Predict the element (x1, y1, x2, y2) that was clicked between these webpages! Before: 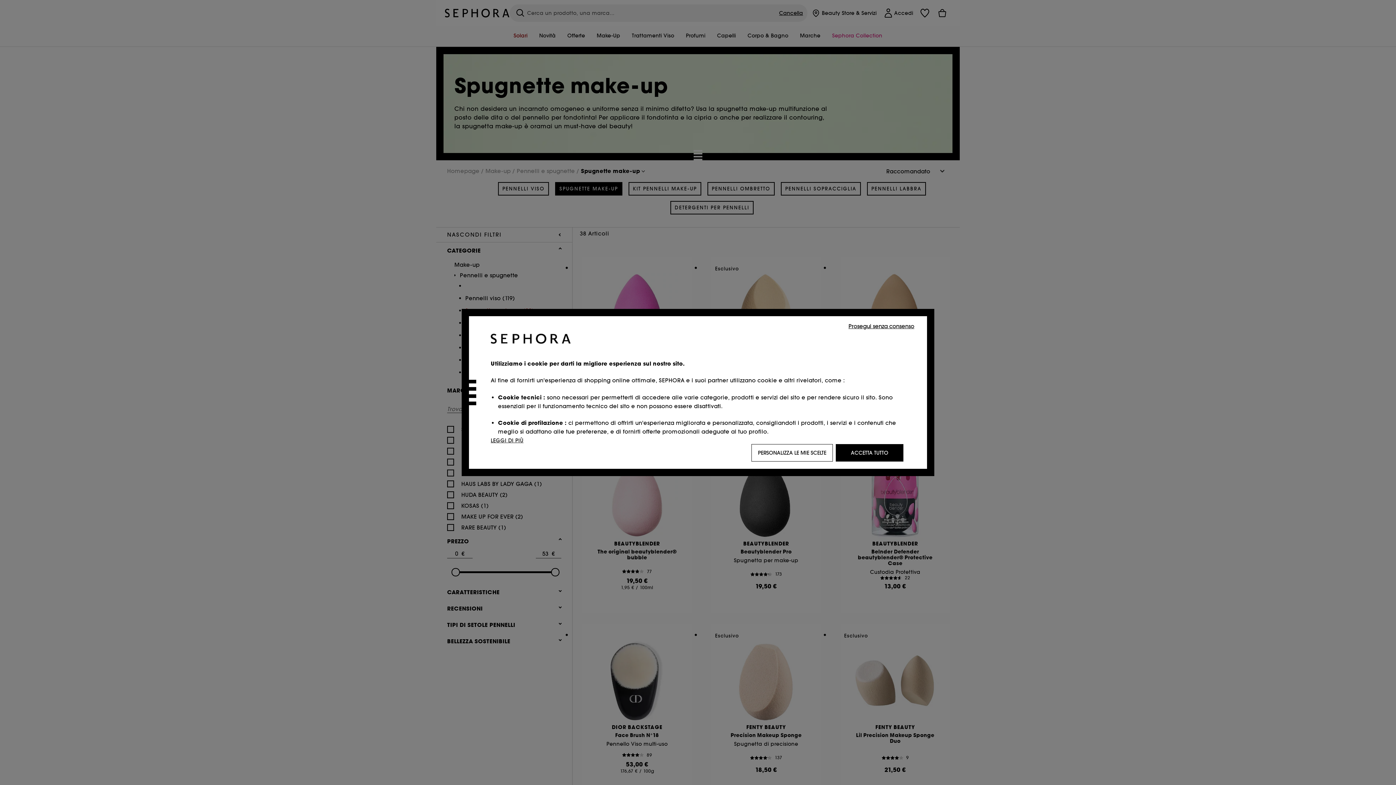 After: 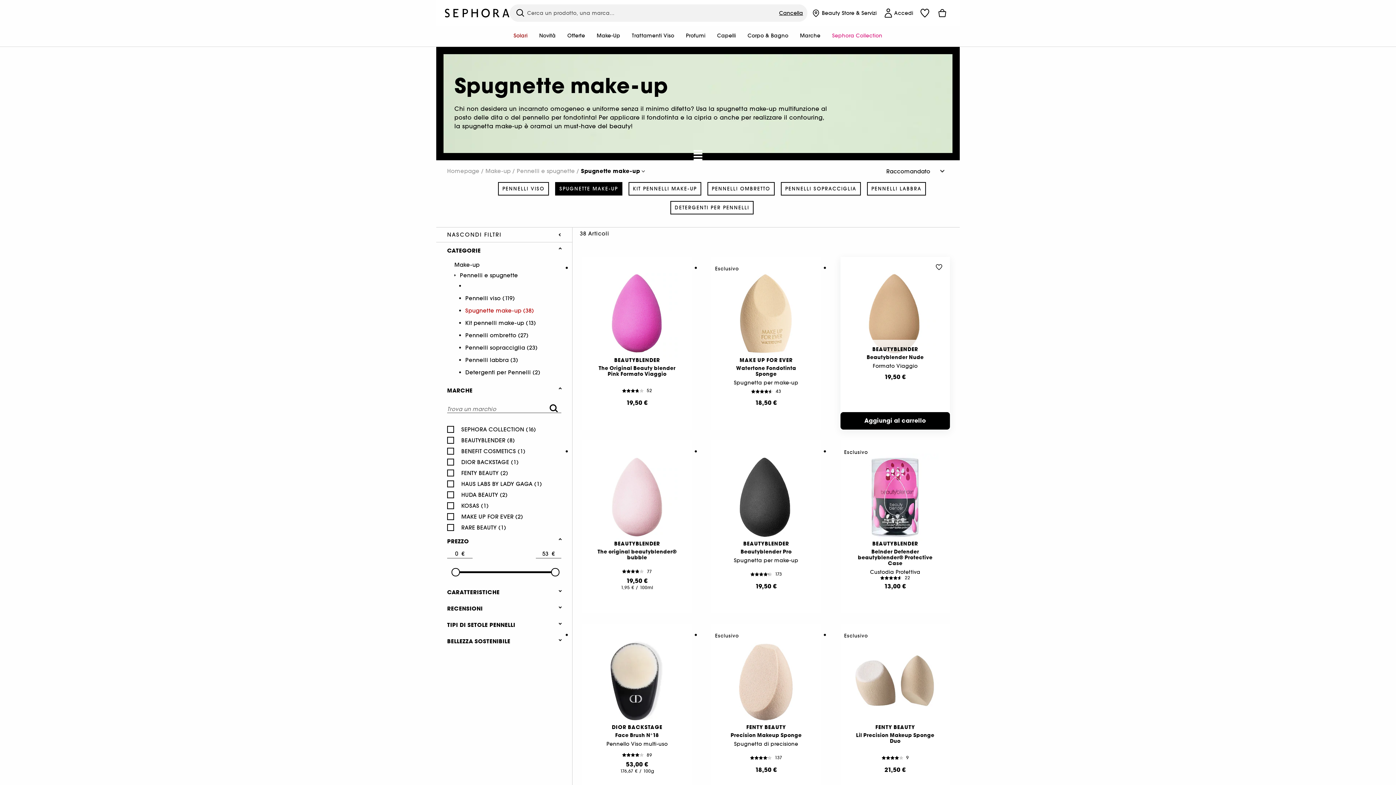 Action: label: Prosegui senza consenso bbox: (846, 321, 916, 330)